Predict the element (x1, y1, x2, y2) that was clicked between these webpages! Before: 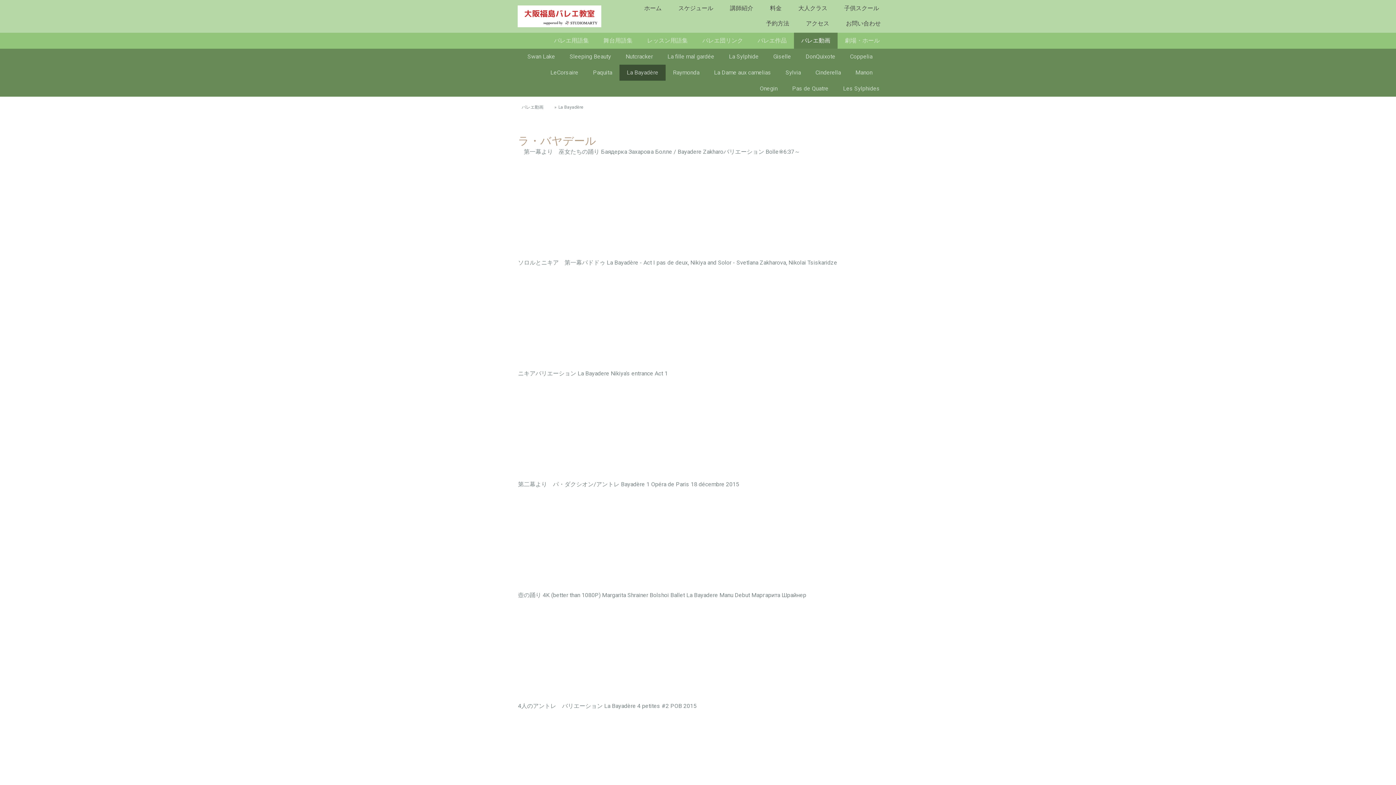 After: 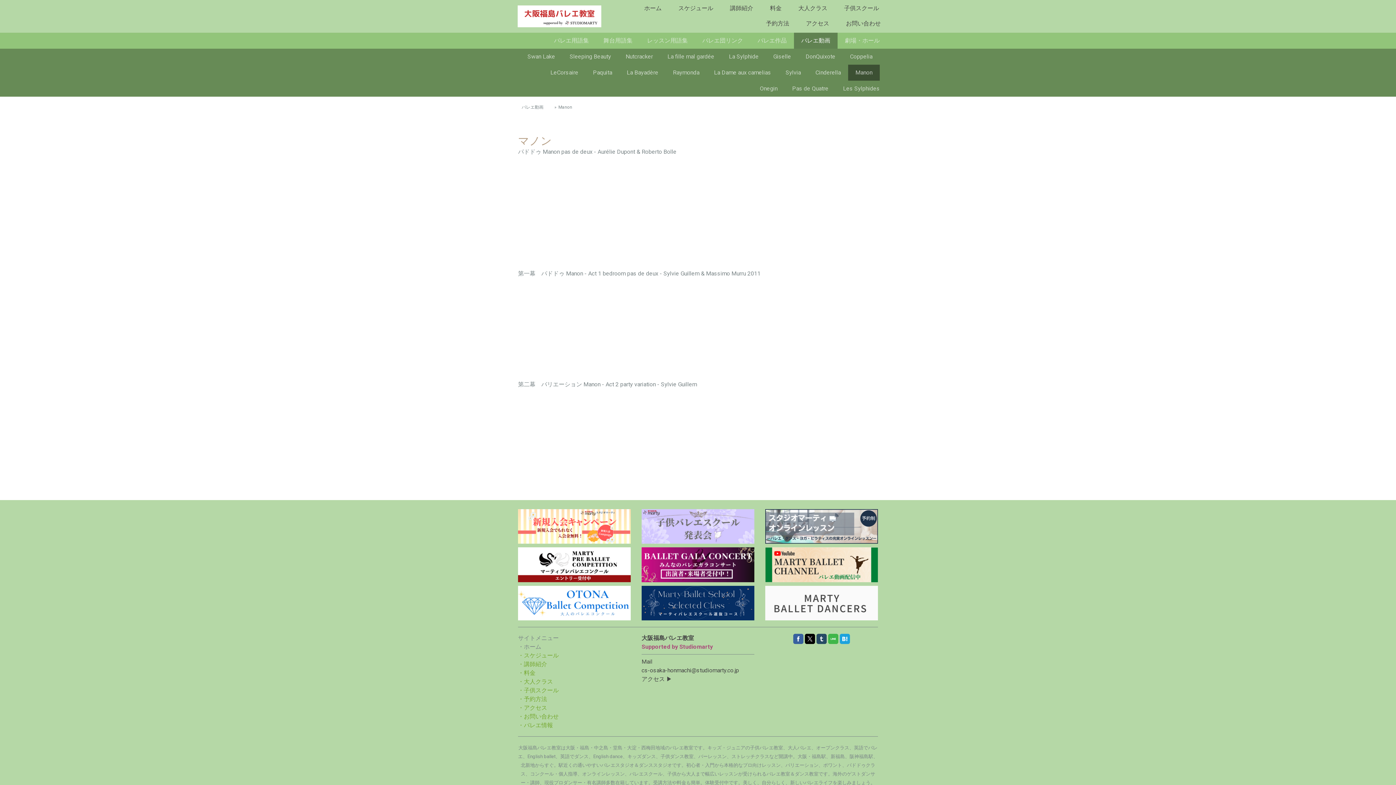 Action: bbox: (848, 64, 880, 80) label: Manon